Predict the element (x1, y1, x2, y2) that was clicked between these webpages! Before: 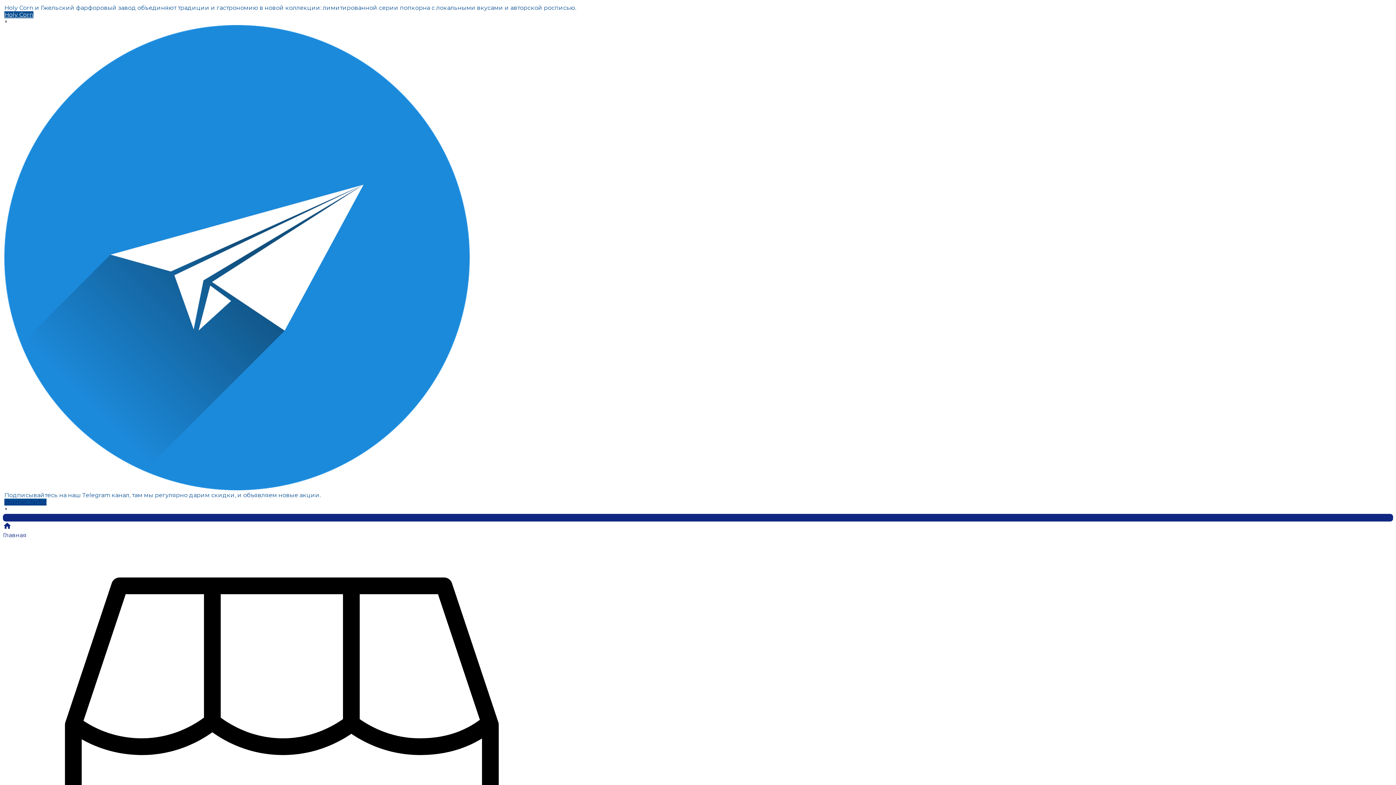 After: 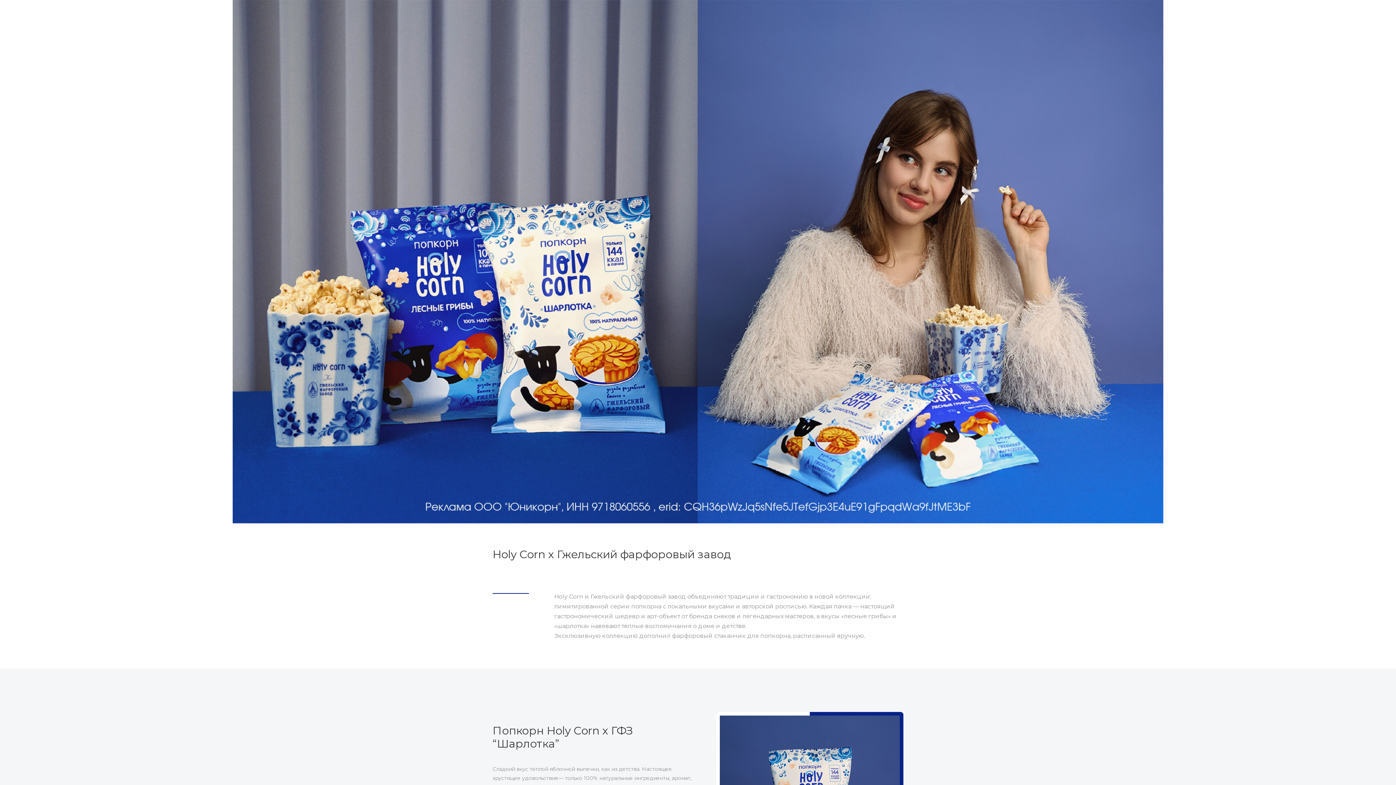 Action: label: Holy Corn bbox: (4, 11, 33, 18)